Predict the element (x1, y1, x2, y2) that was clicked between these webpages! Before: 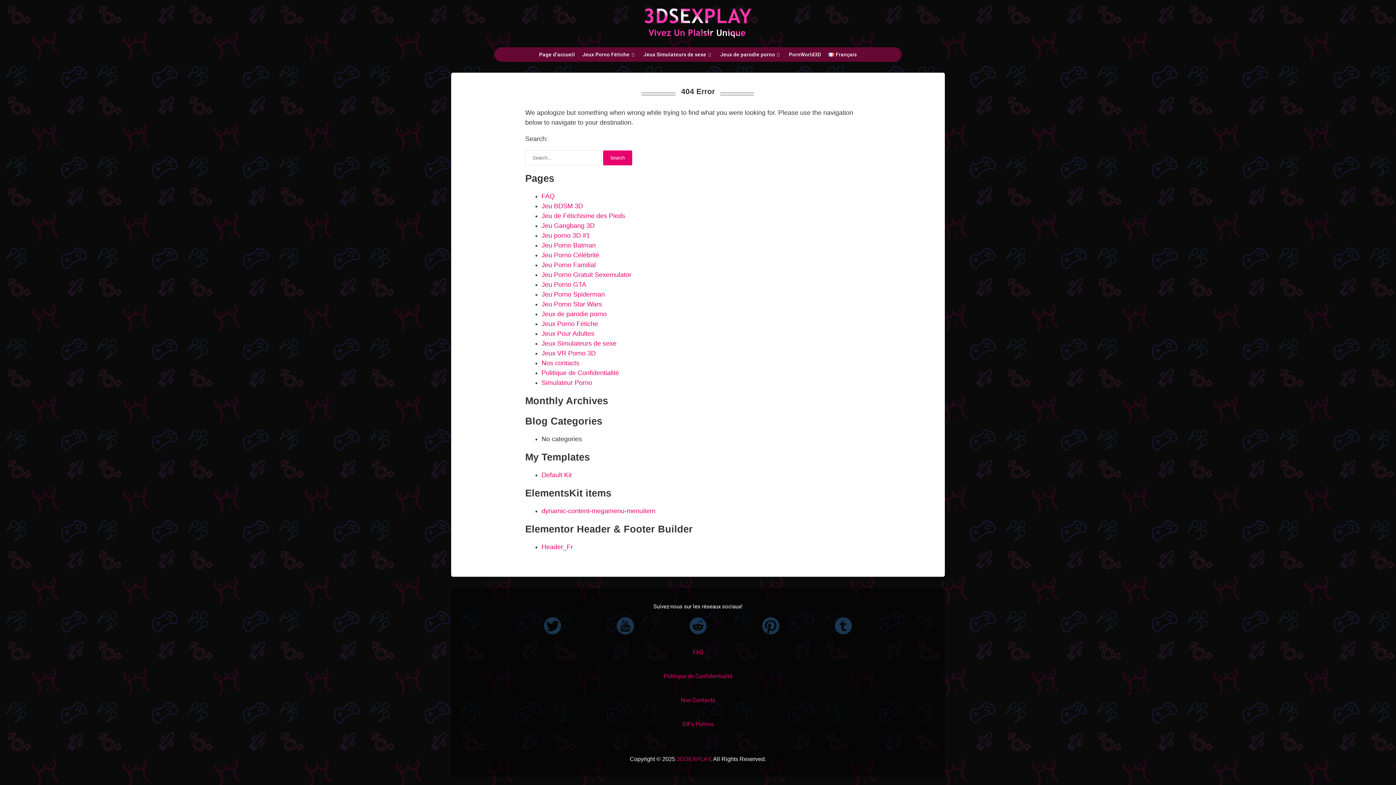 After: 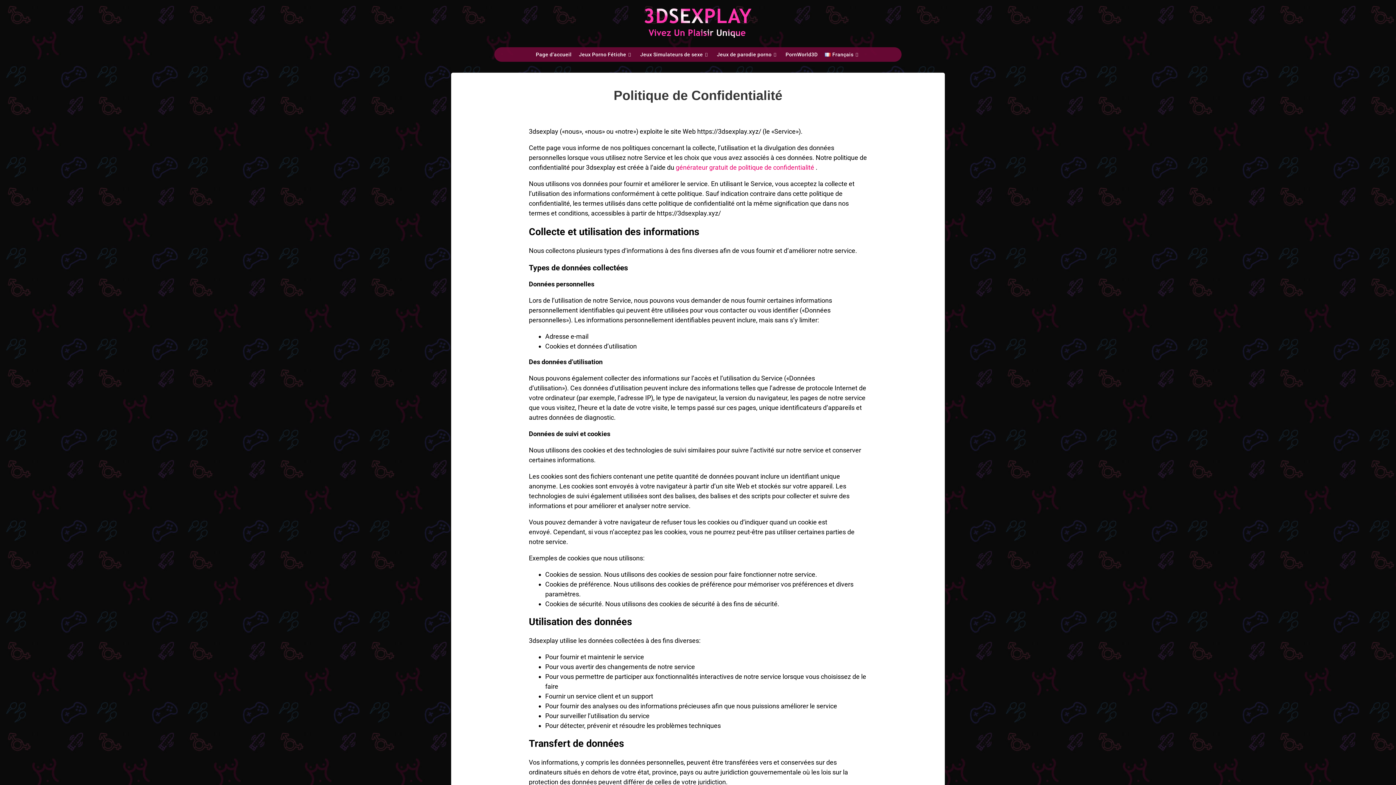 Action: bbox: (541, 369, 619, 376) label: Politique de Confidentialité